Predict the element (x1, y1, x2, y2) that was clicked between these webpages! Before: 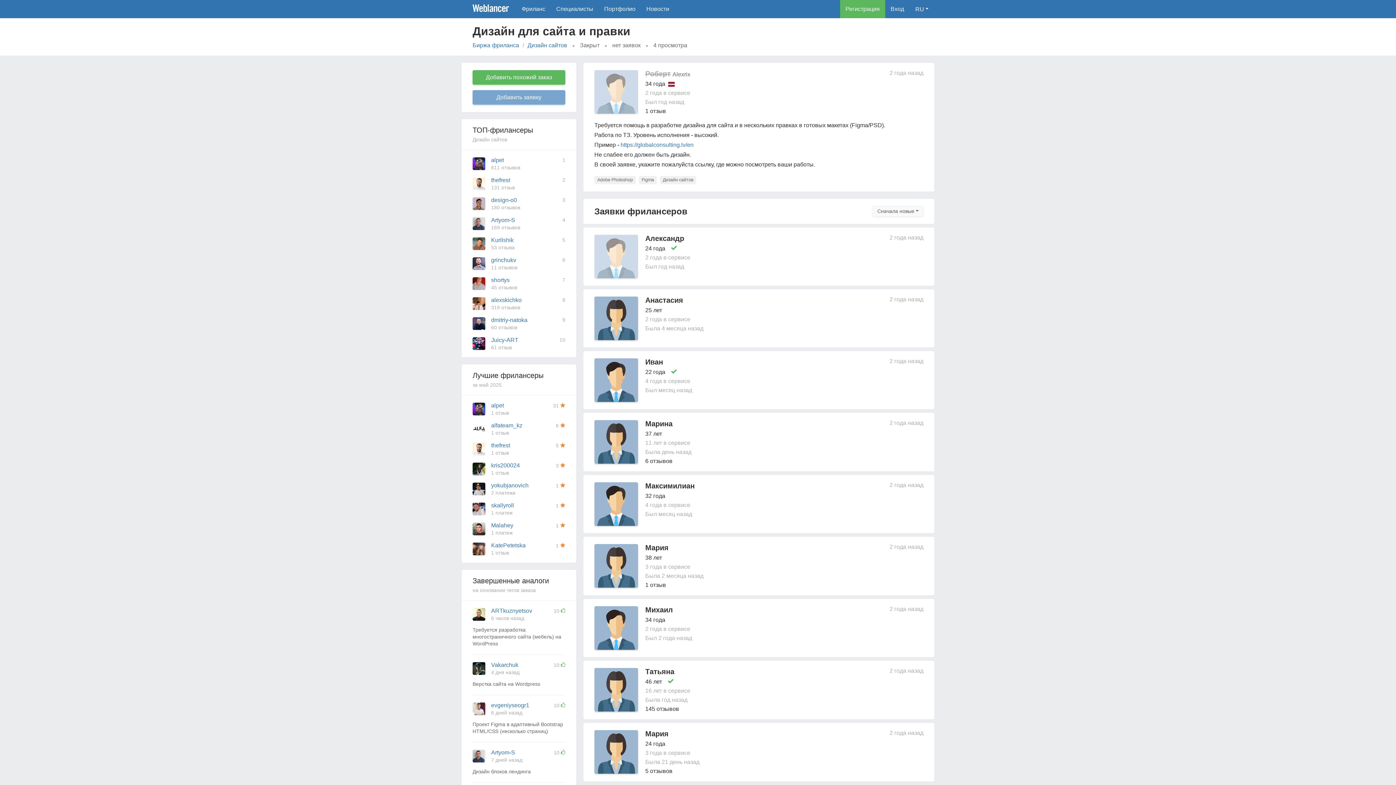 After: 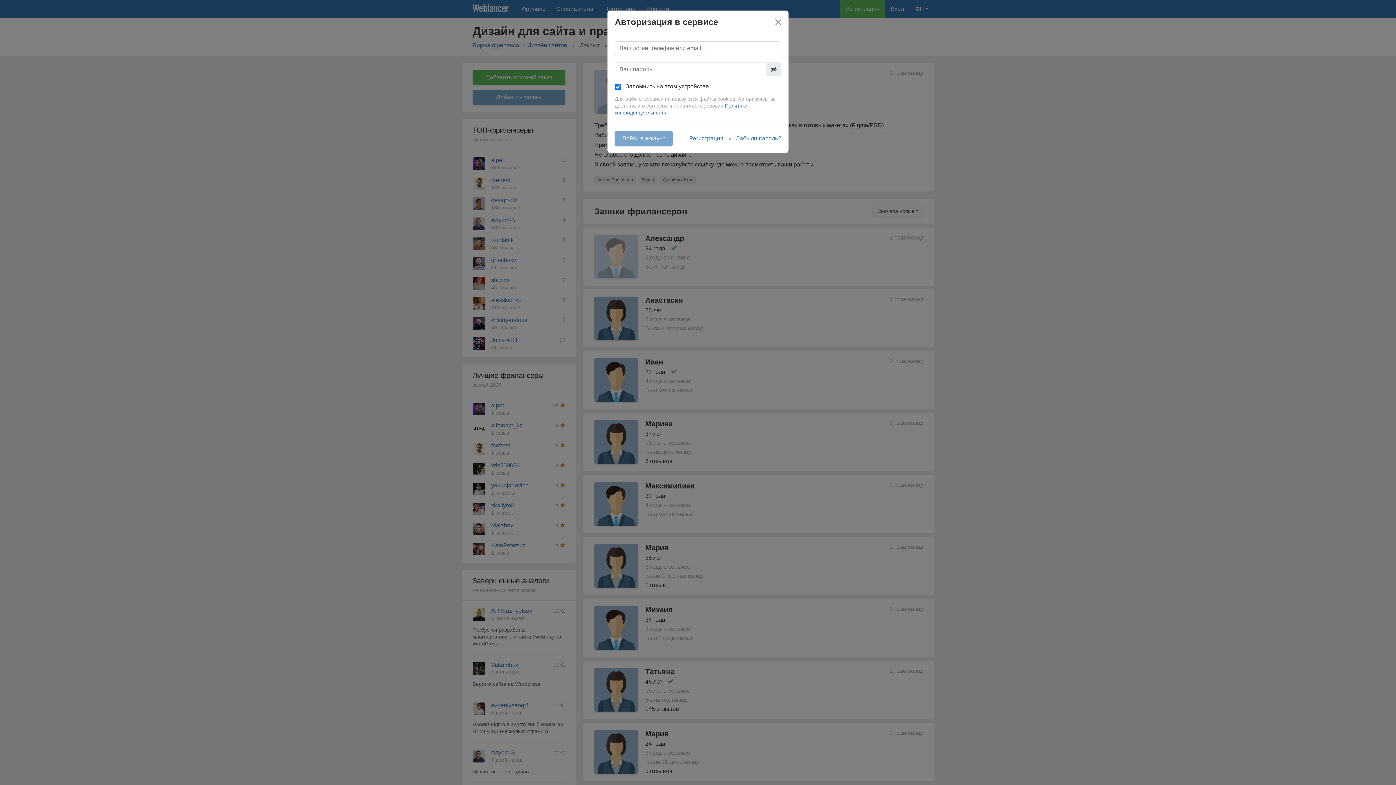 Action: label: Вход bbox: (885, 0, 909, 18)